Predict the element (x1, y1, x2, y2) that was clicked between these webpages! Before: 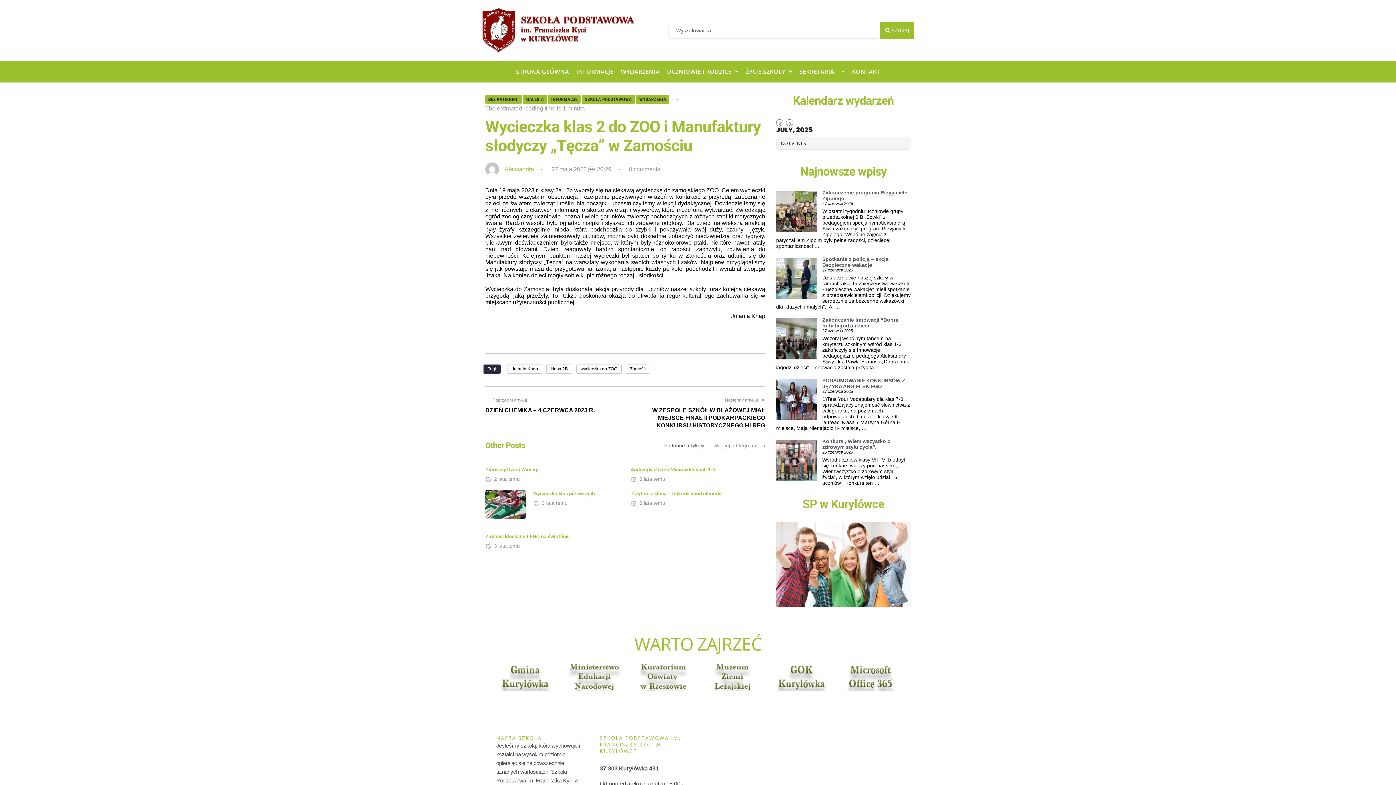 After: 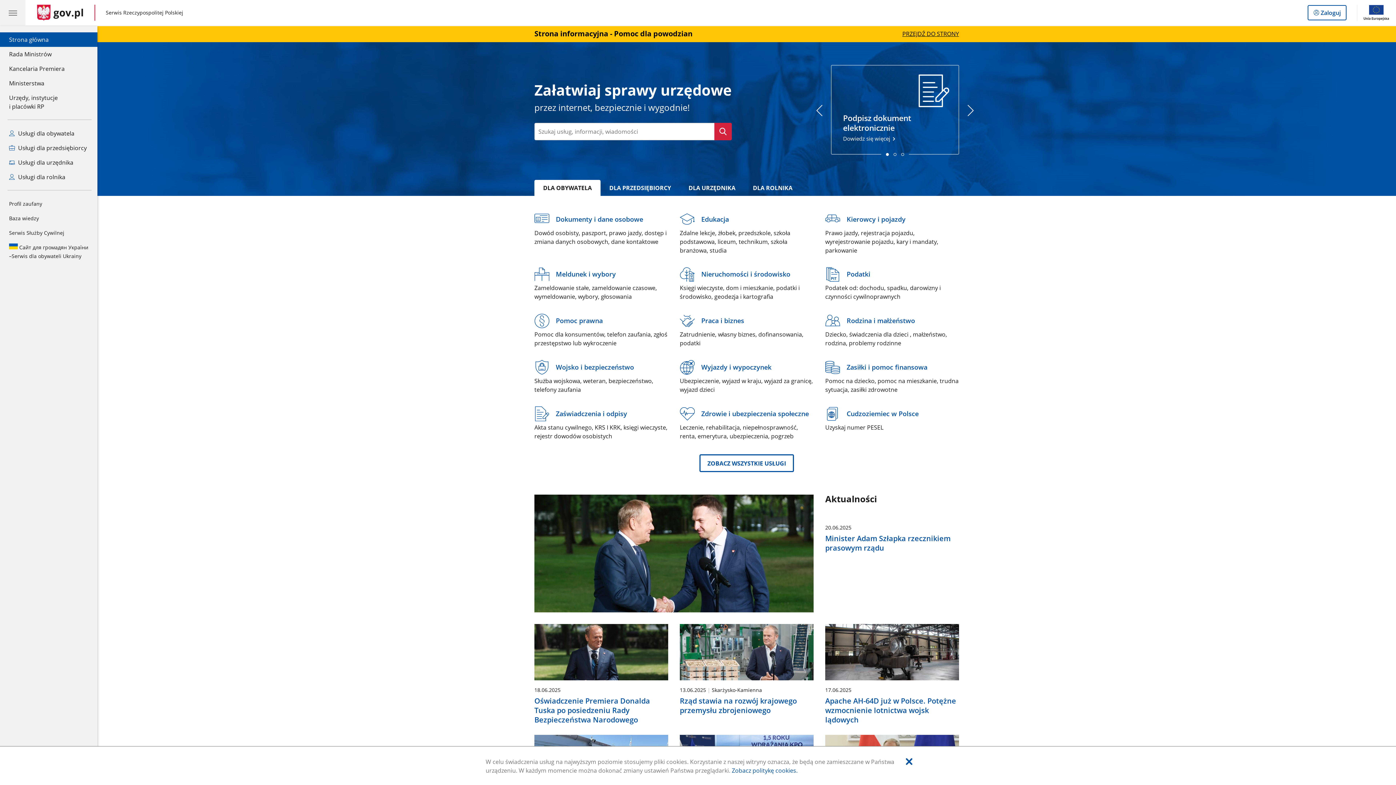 Action: bbox: (566, 662, 622, 691)